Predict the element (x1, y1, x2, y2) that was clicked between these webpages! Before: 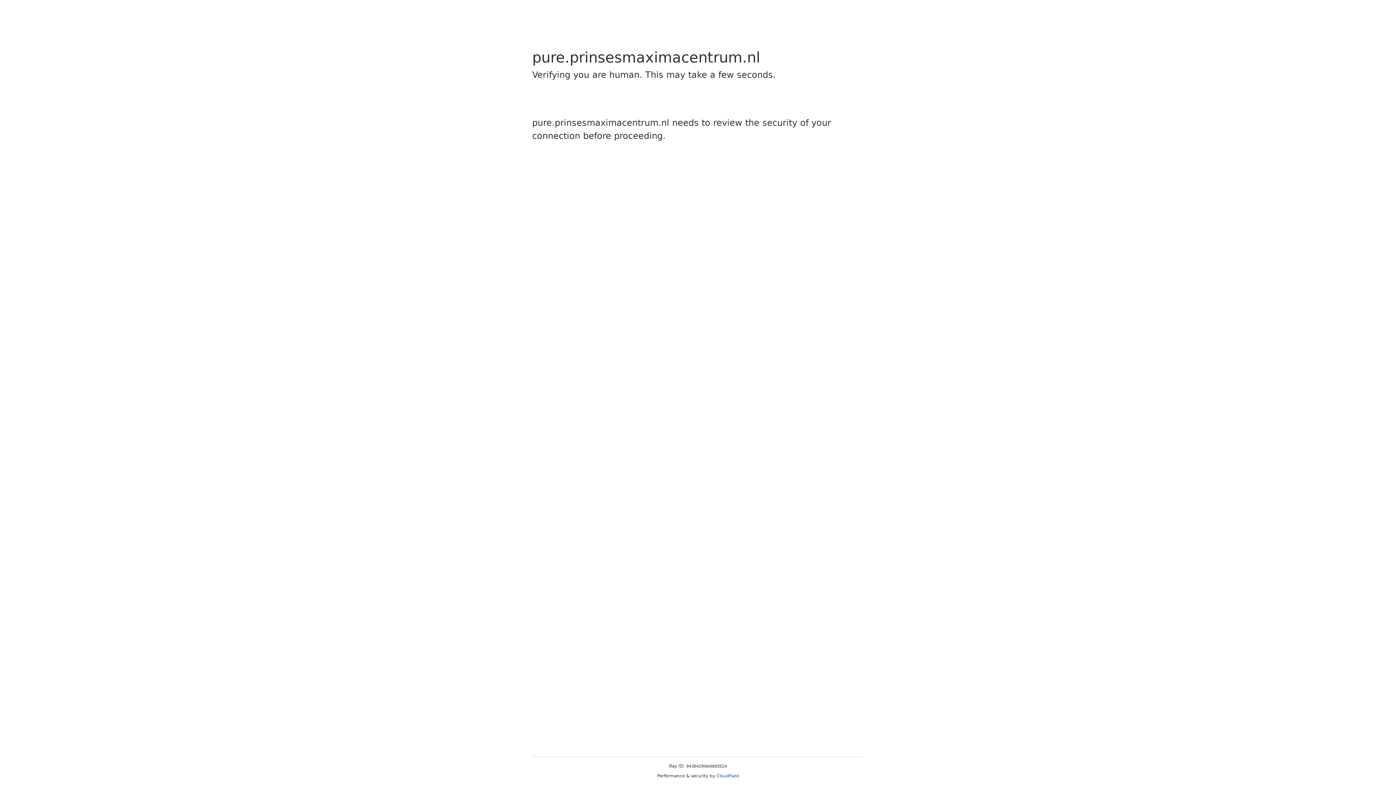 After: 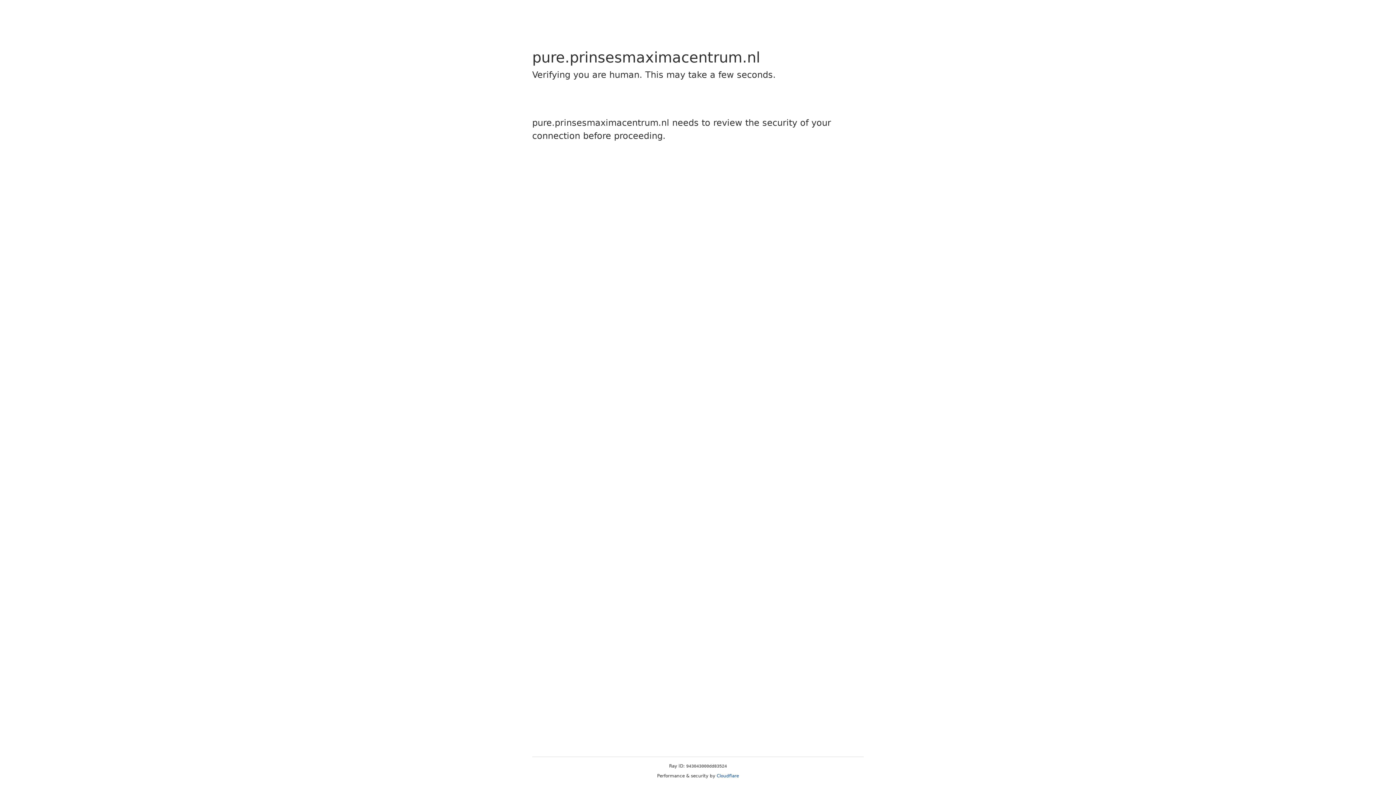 Action: label: Cloudflare bbox: (716, 773, 739, 778)